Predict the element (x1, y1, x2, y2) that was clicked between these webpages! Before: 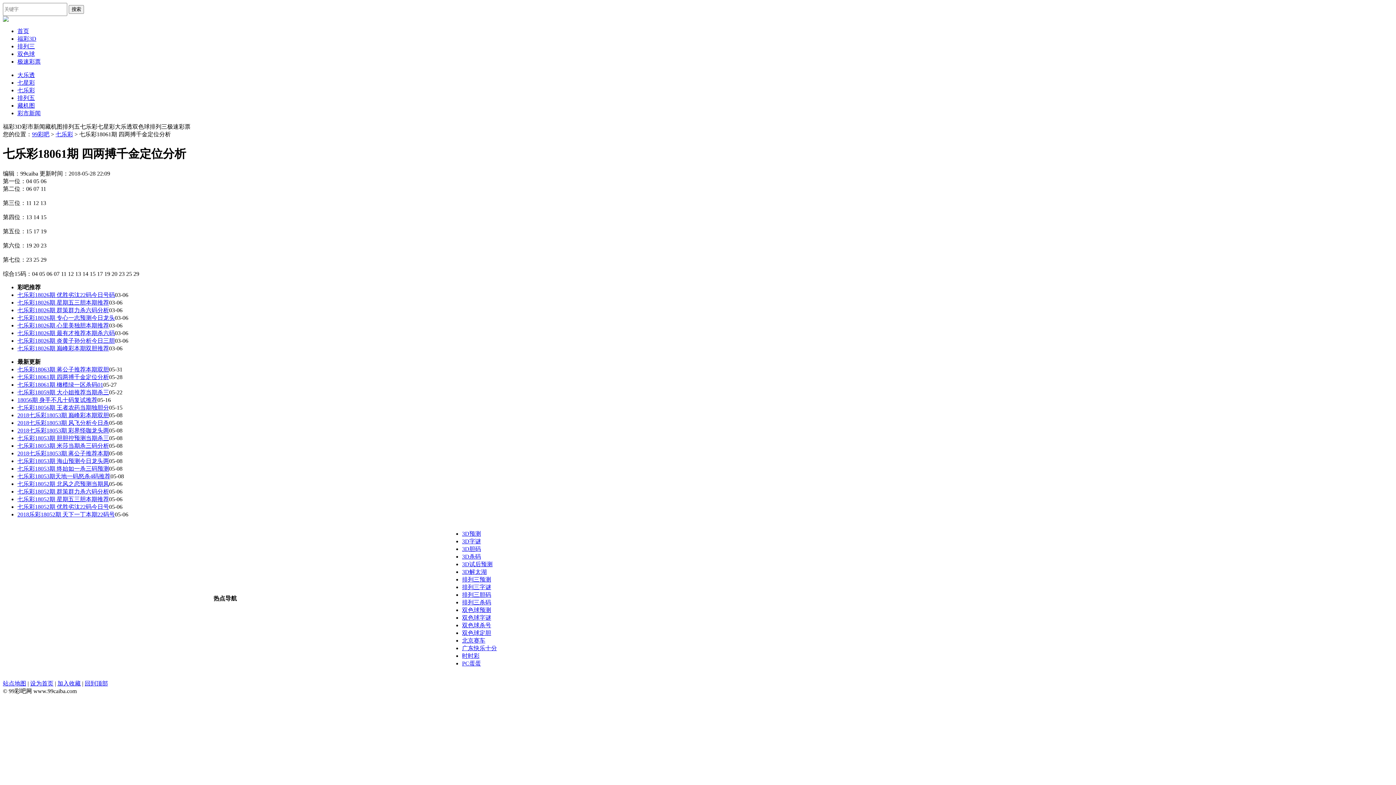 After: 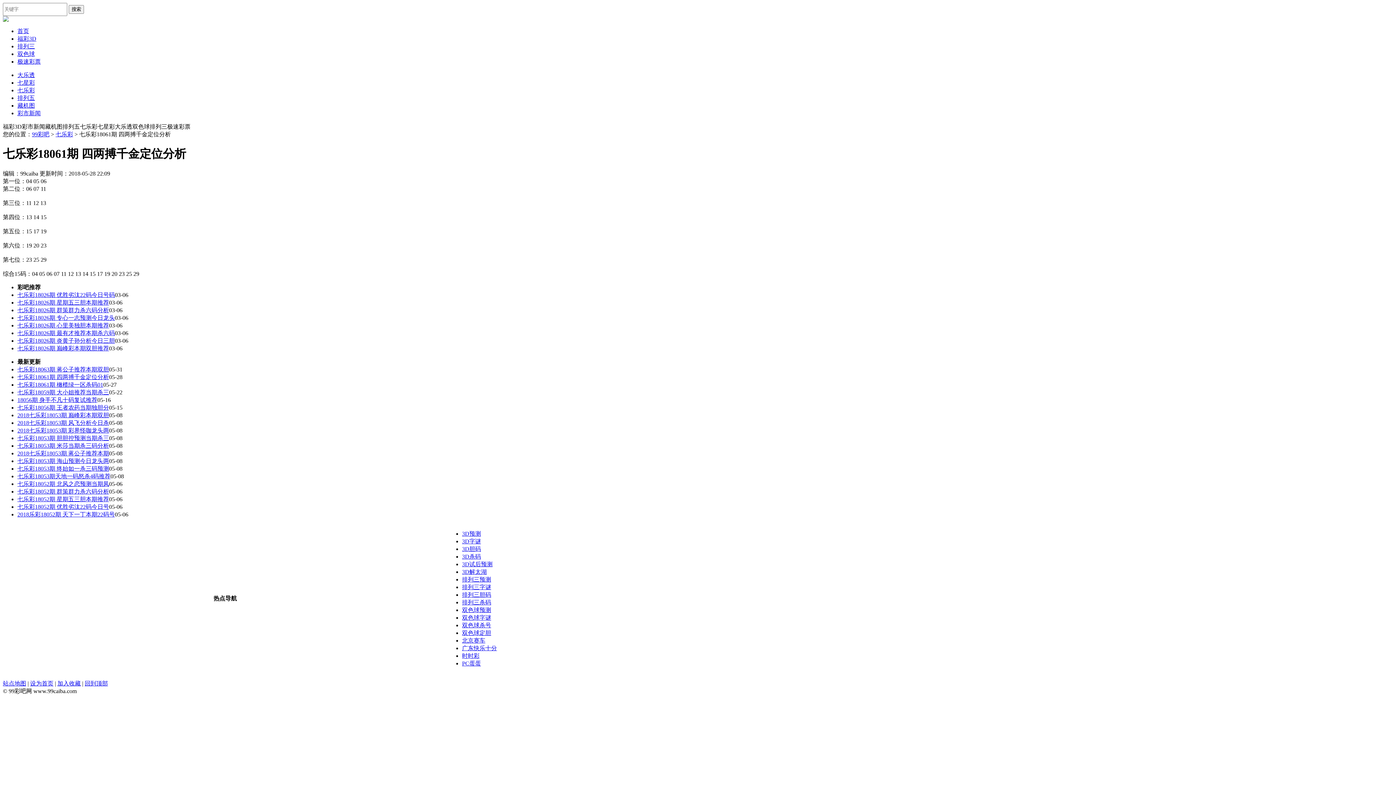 Action: label: 2018七乐彩18053期 巅峰彩本期双胆 bbox: (17, 412, 109, 418)